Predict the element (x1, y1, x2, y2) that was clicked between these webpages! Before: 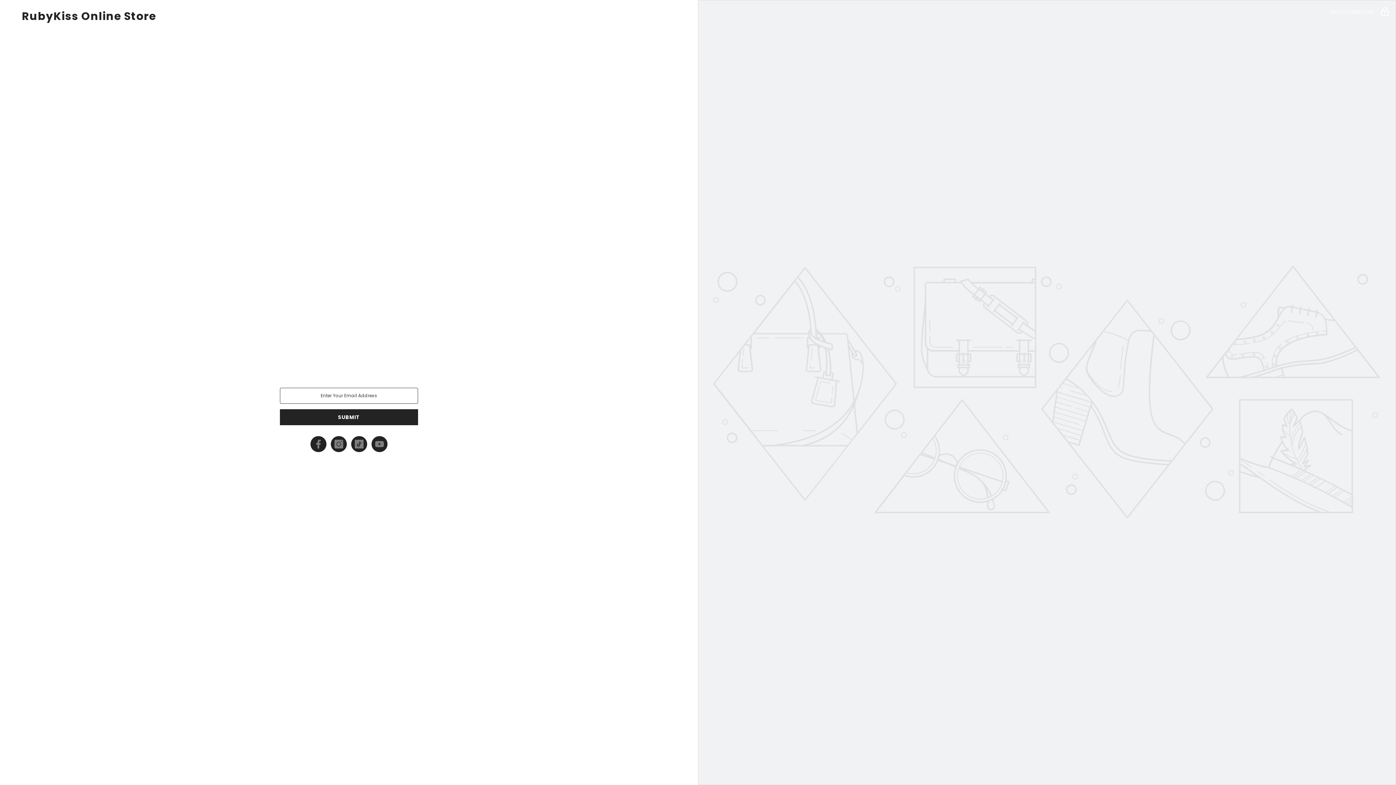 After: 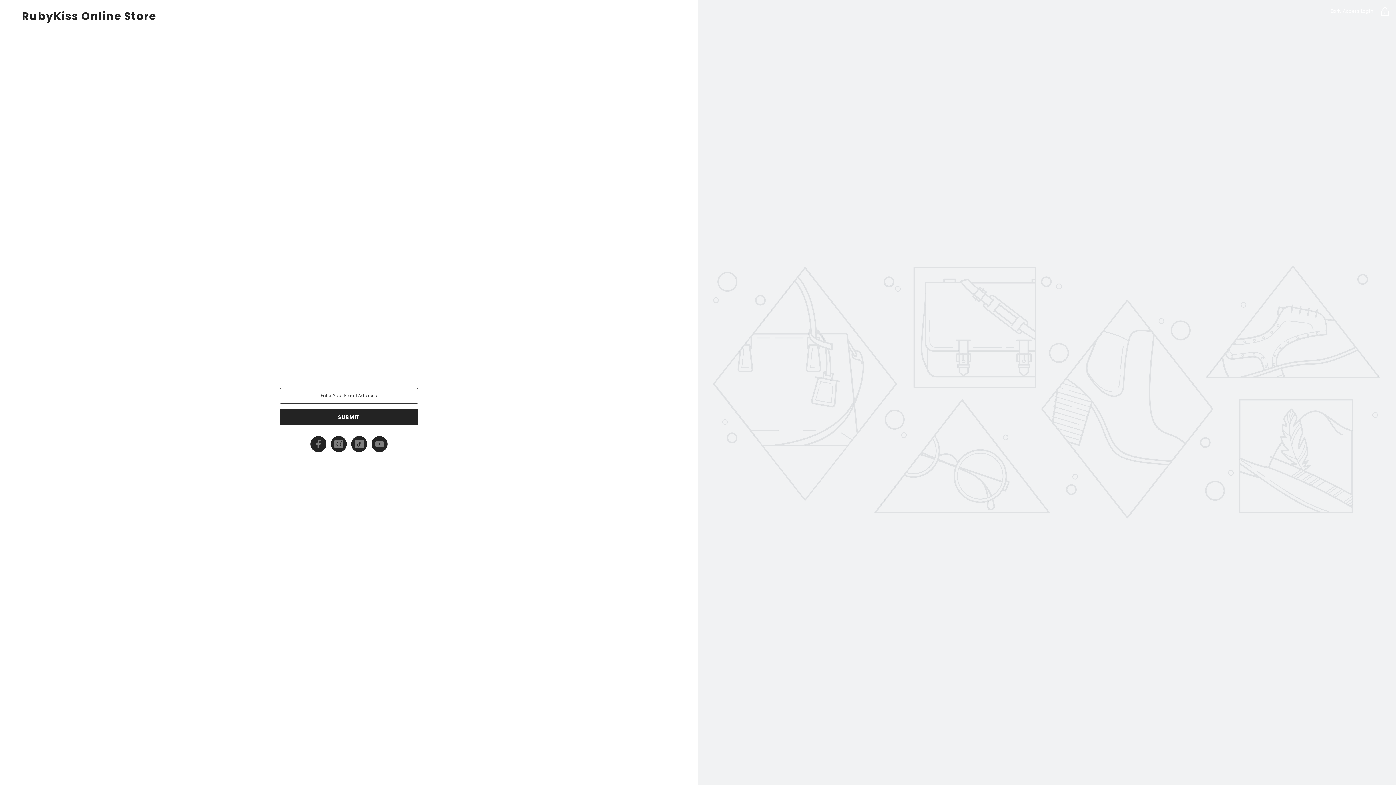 Action: bbox: (21, 10, 676, 21) label: RubyKiss Online Store